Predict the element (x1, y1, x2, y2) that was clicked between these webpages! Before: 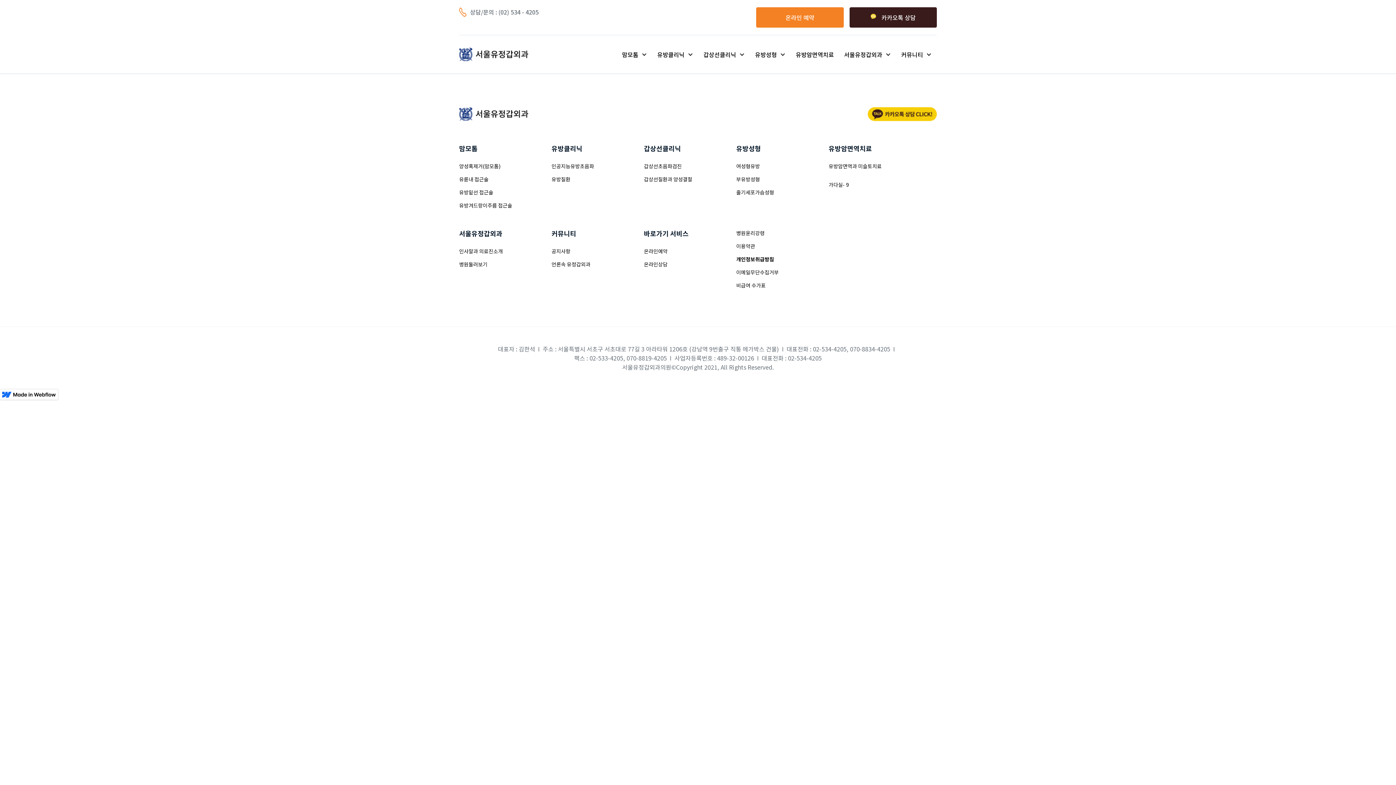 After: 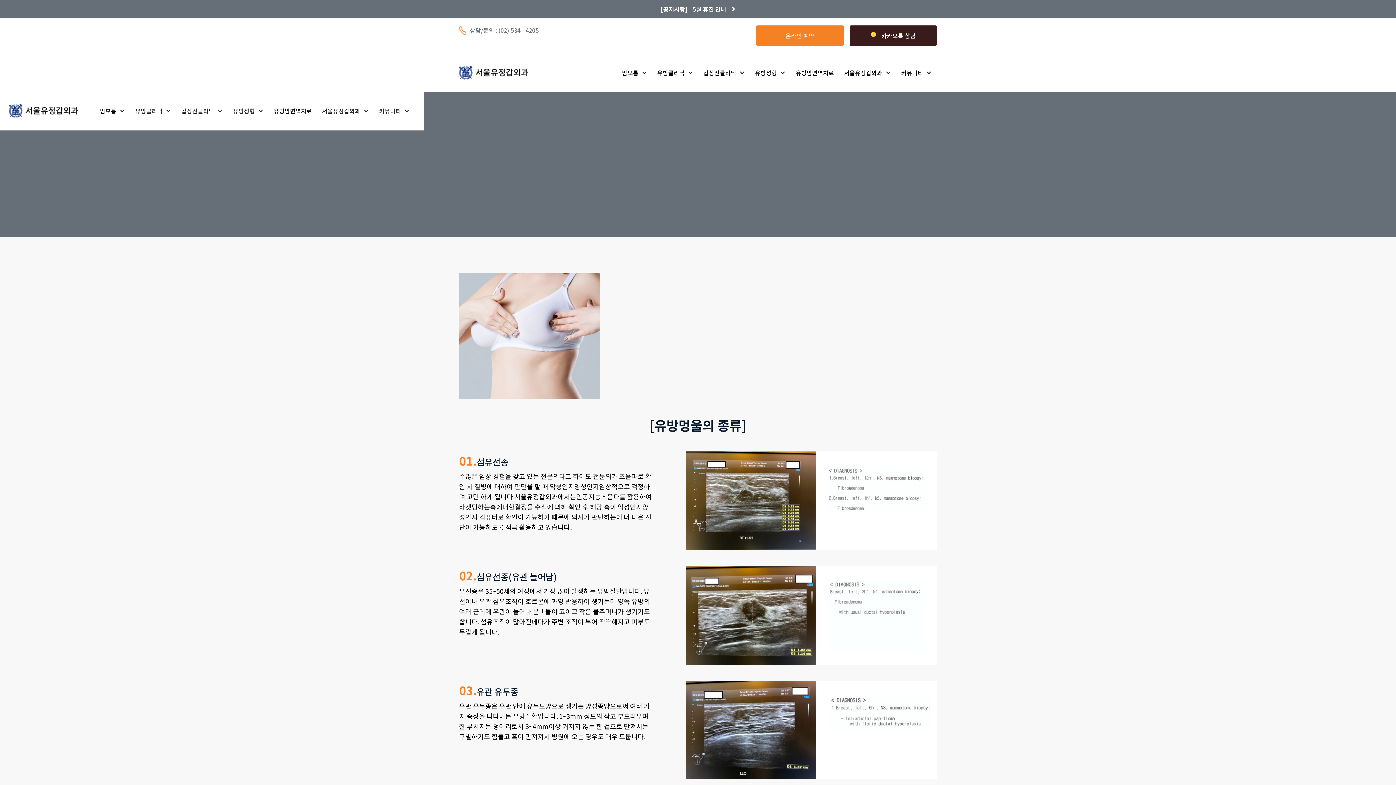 Action: label: 유방질환 bbox: (551, 175, 570, 183)